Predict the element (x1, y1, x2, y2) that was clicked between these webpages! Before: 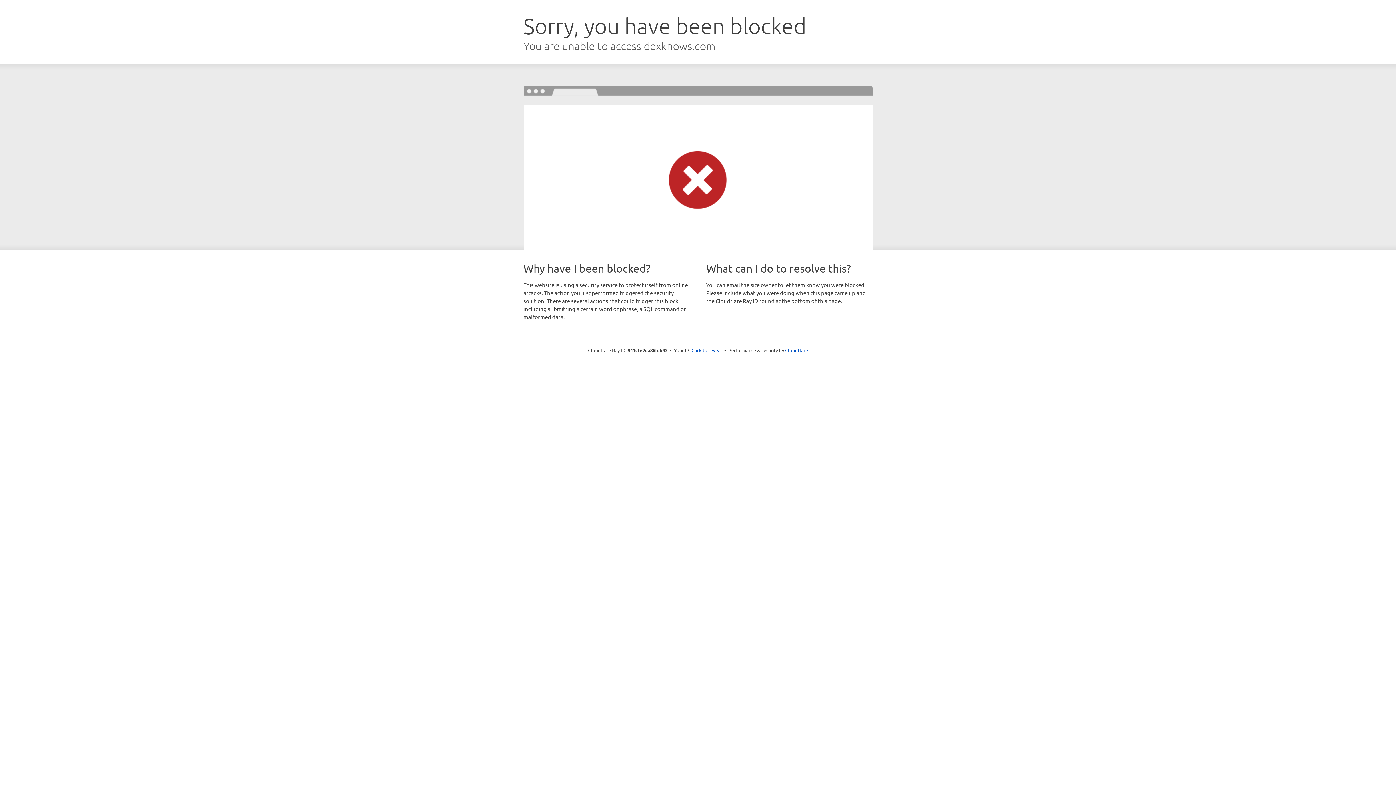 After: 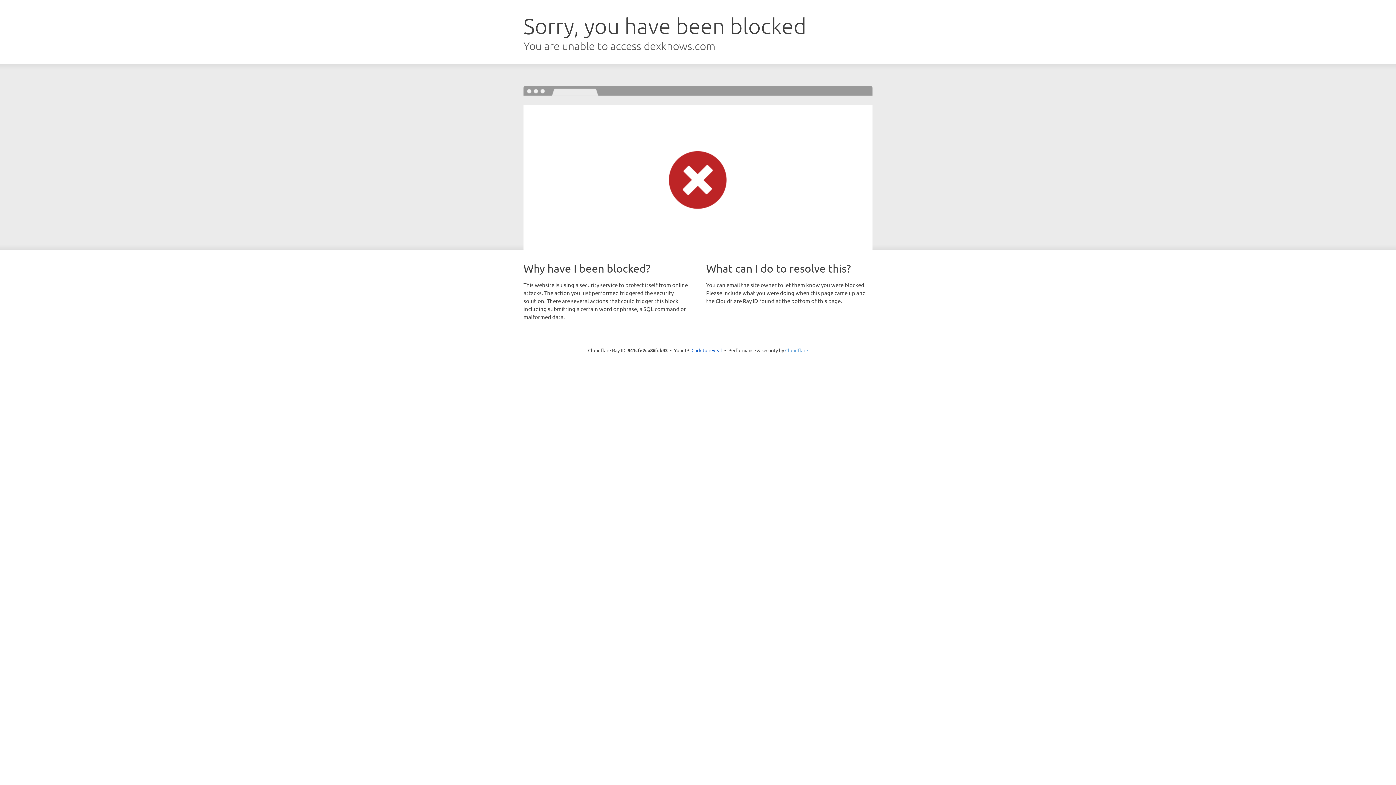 Action: bbox: (785, 347, 808, 353) label: Cloudflare